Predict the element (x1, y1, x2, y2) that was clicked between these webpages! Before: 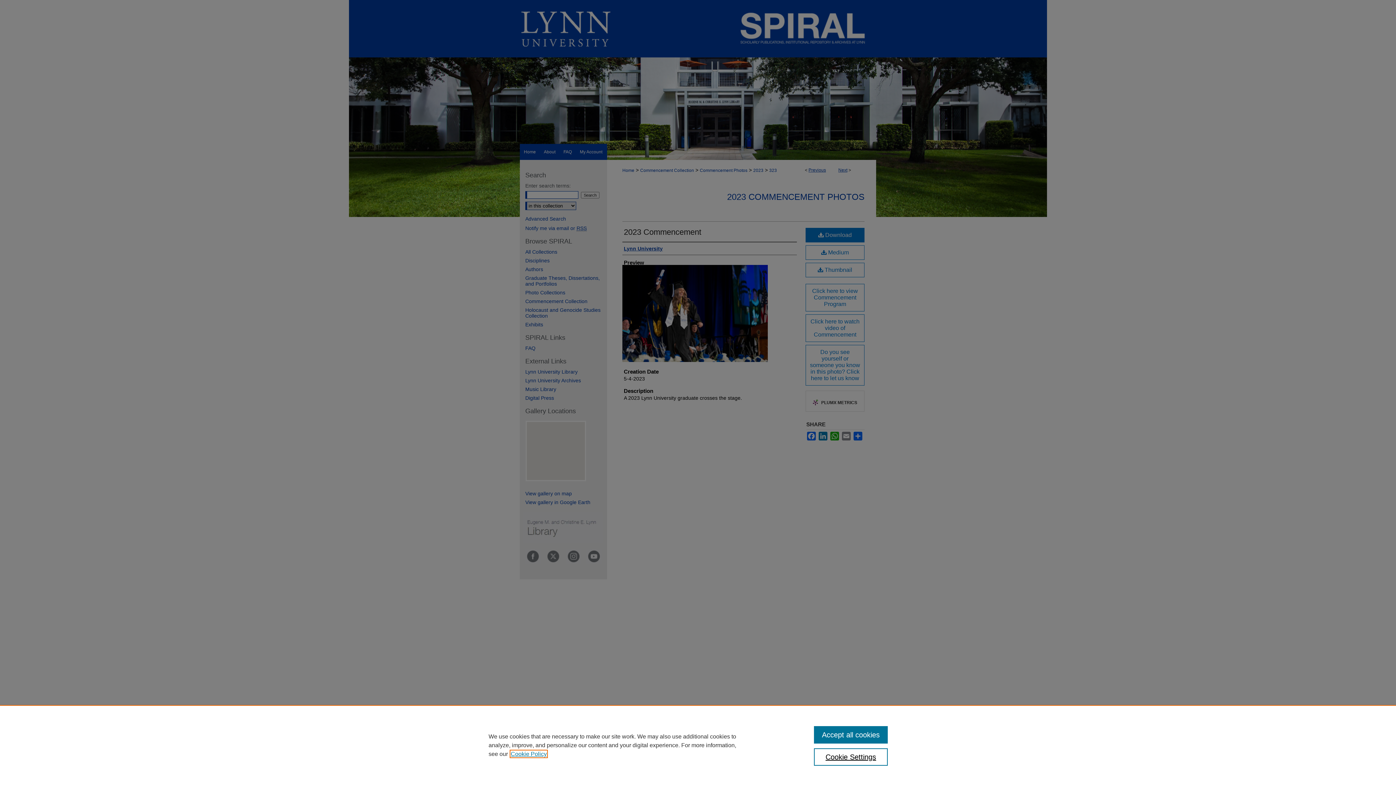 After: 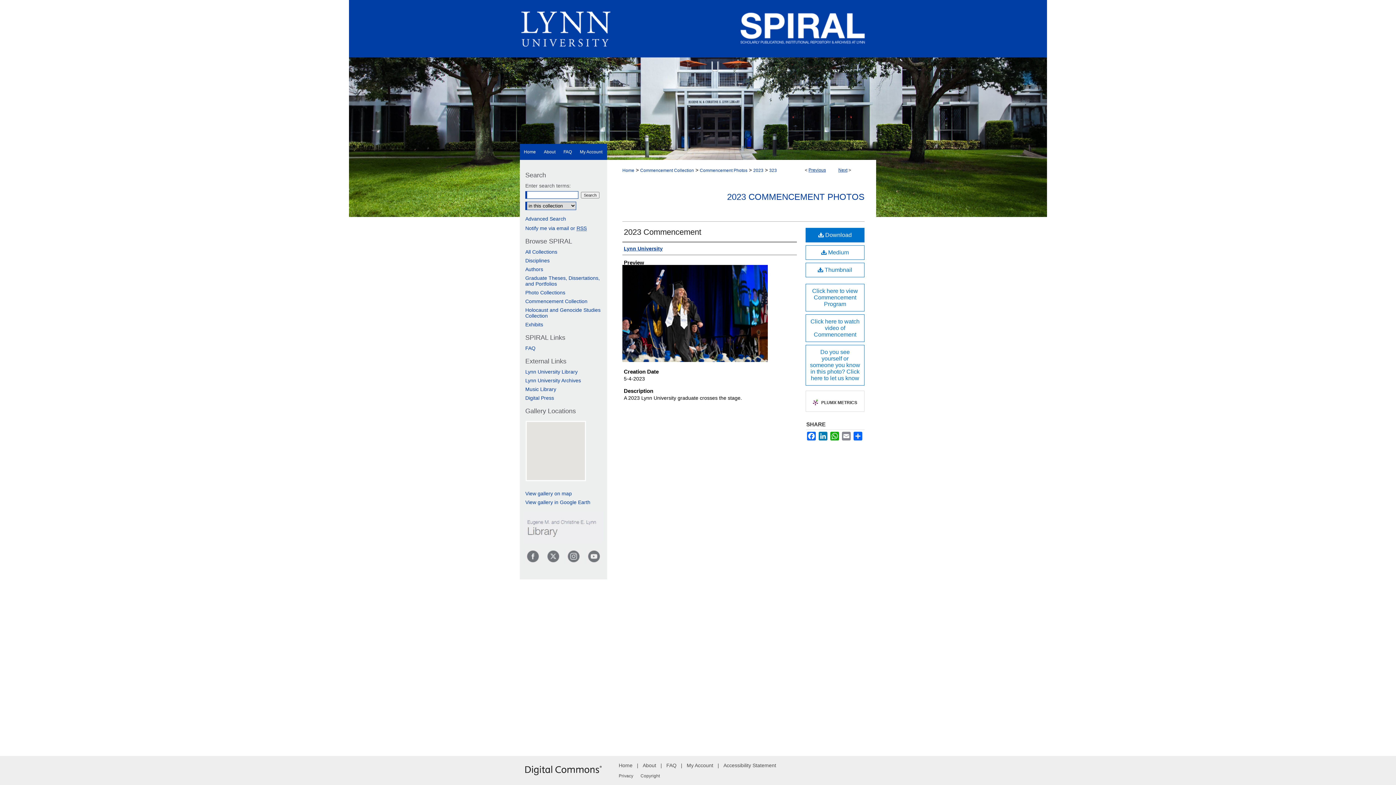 Action: label: Accept all cookies bbox: (814, 726, 887, 744)